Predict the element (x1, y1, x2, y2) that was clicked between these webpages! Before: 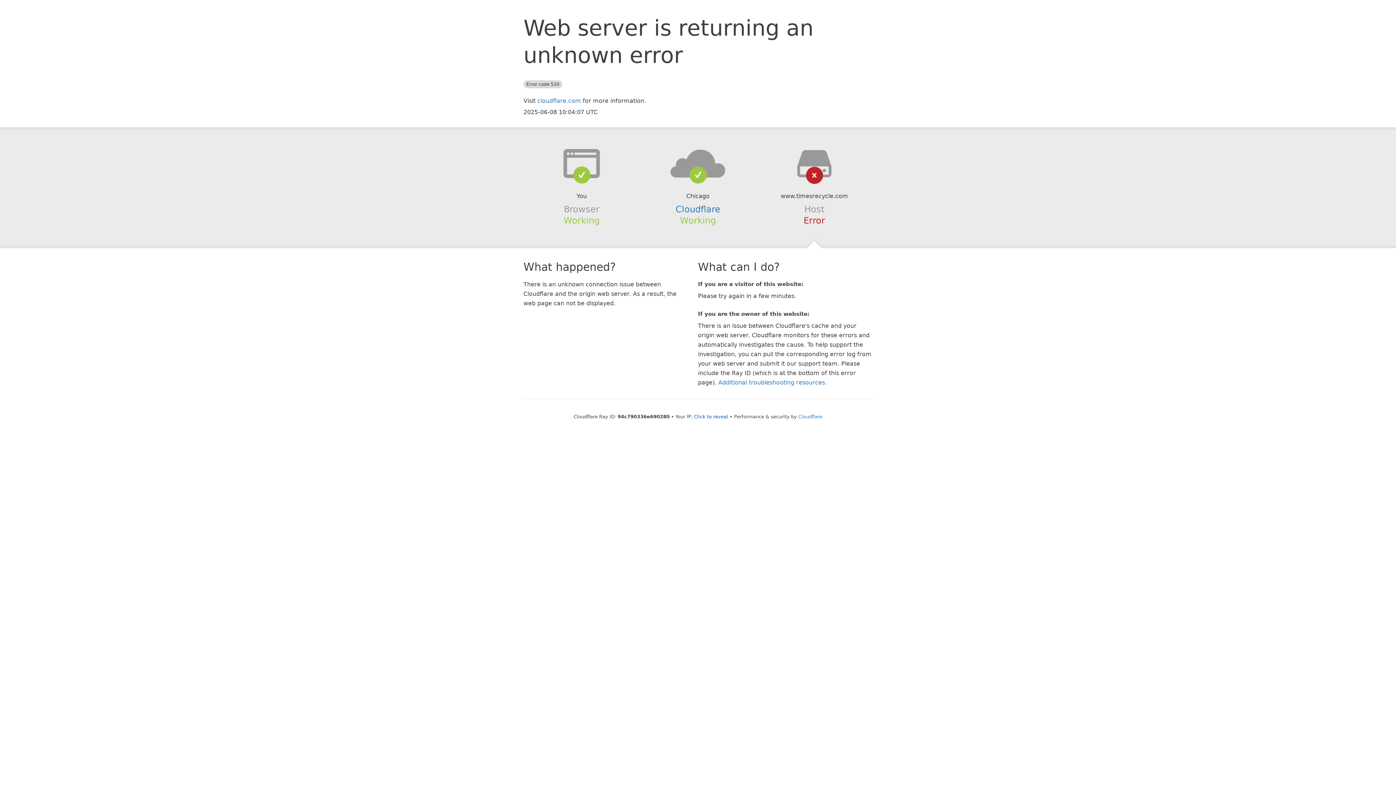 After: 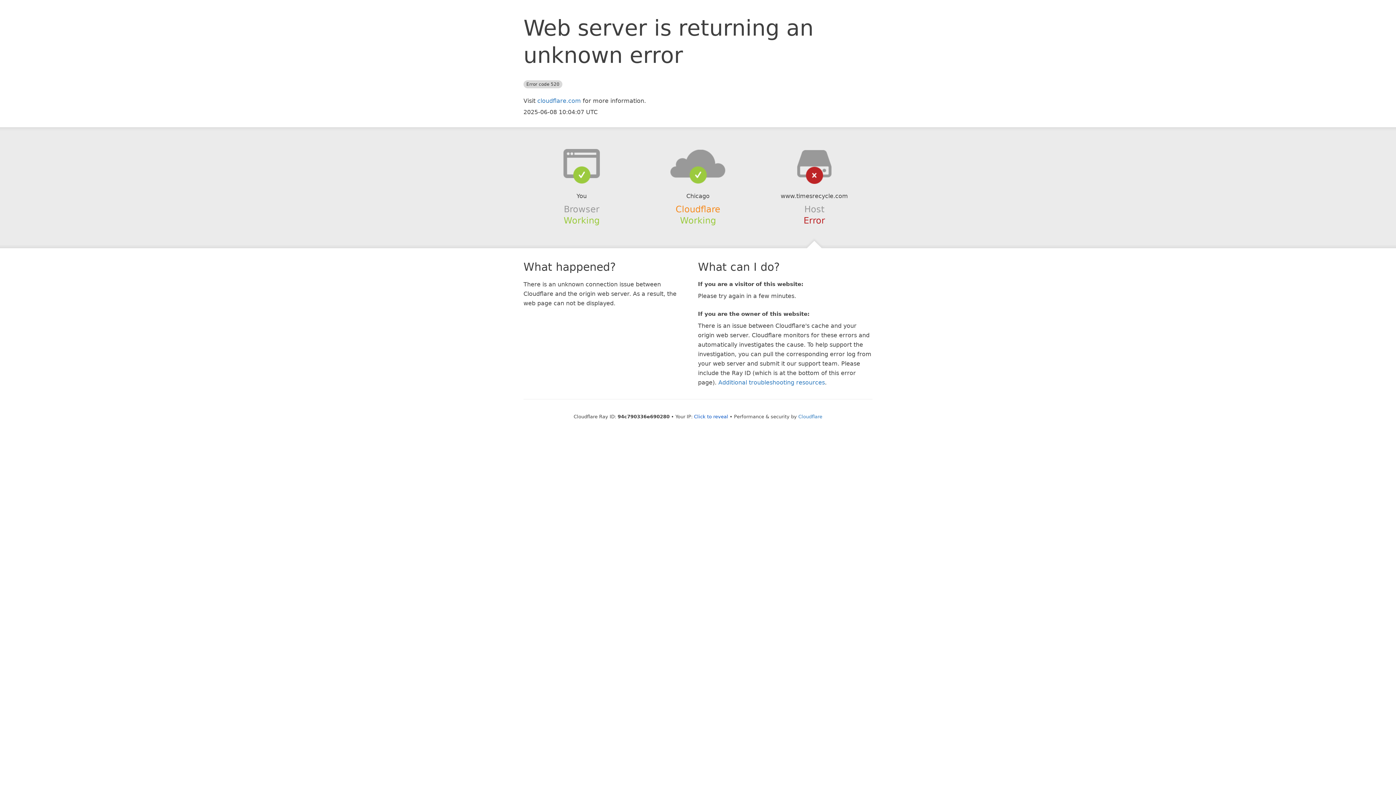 Action: bbox: (675, 204, 720, 214) label: Cloudflare